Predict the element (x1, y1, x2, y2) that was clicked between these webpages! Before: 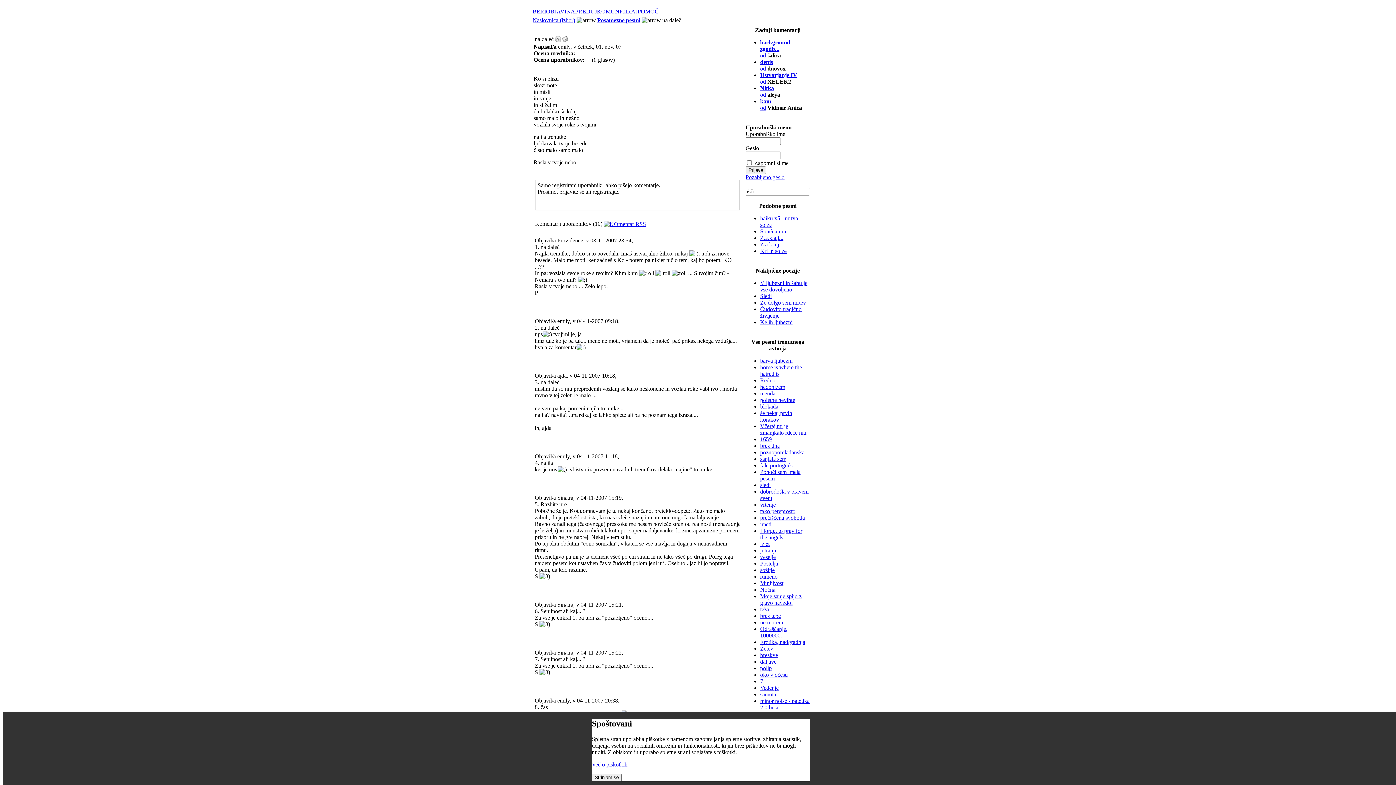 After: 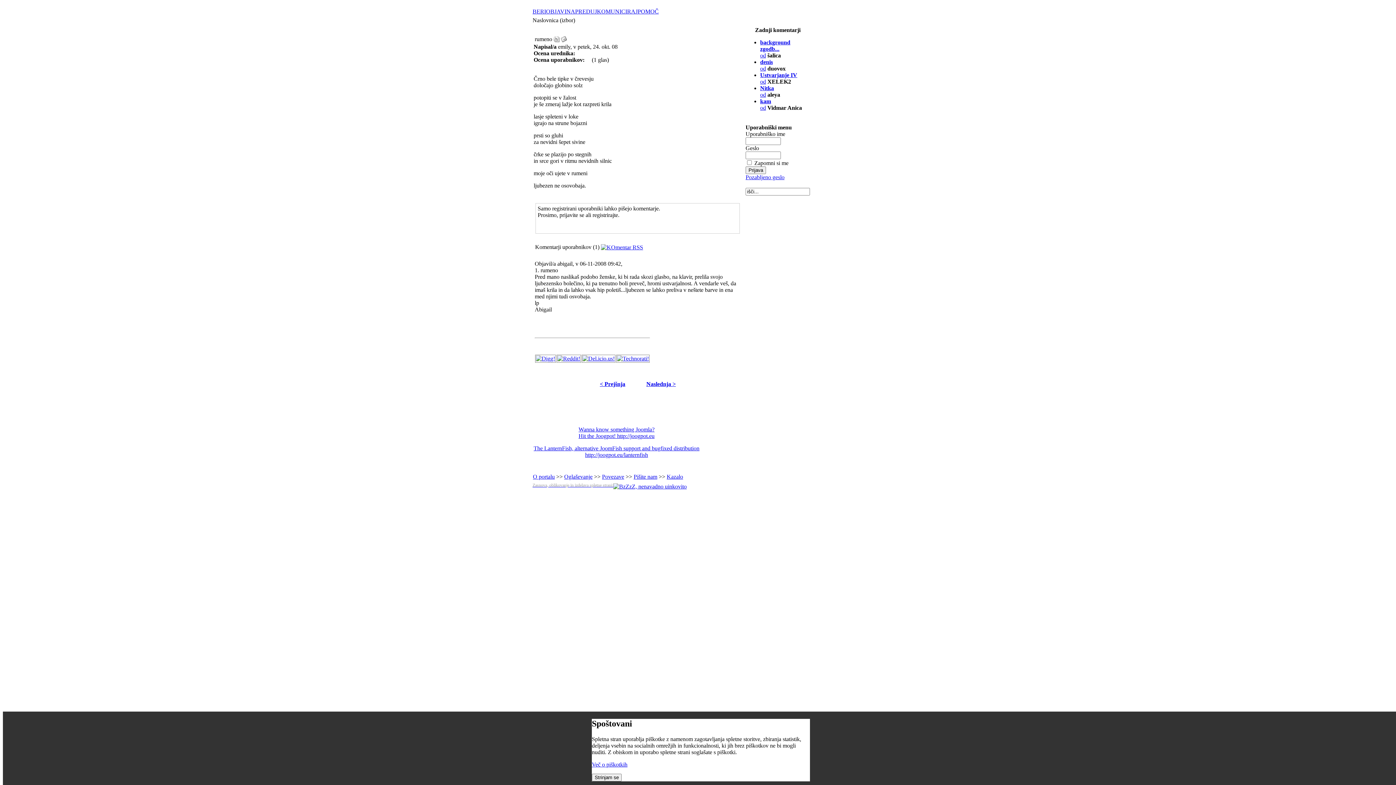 Action: bbox: (760, 573, 777, 580) label: rumeno